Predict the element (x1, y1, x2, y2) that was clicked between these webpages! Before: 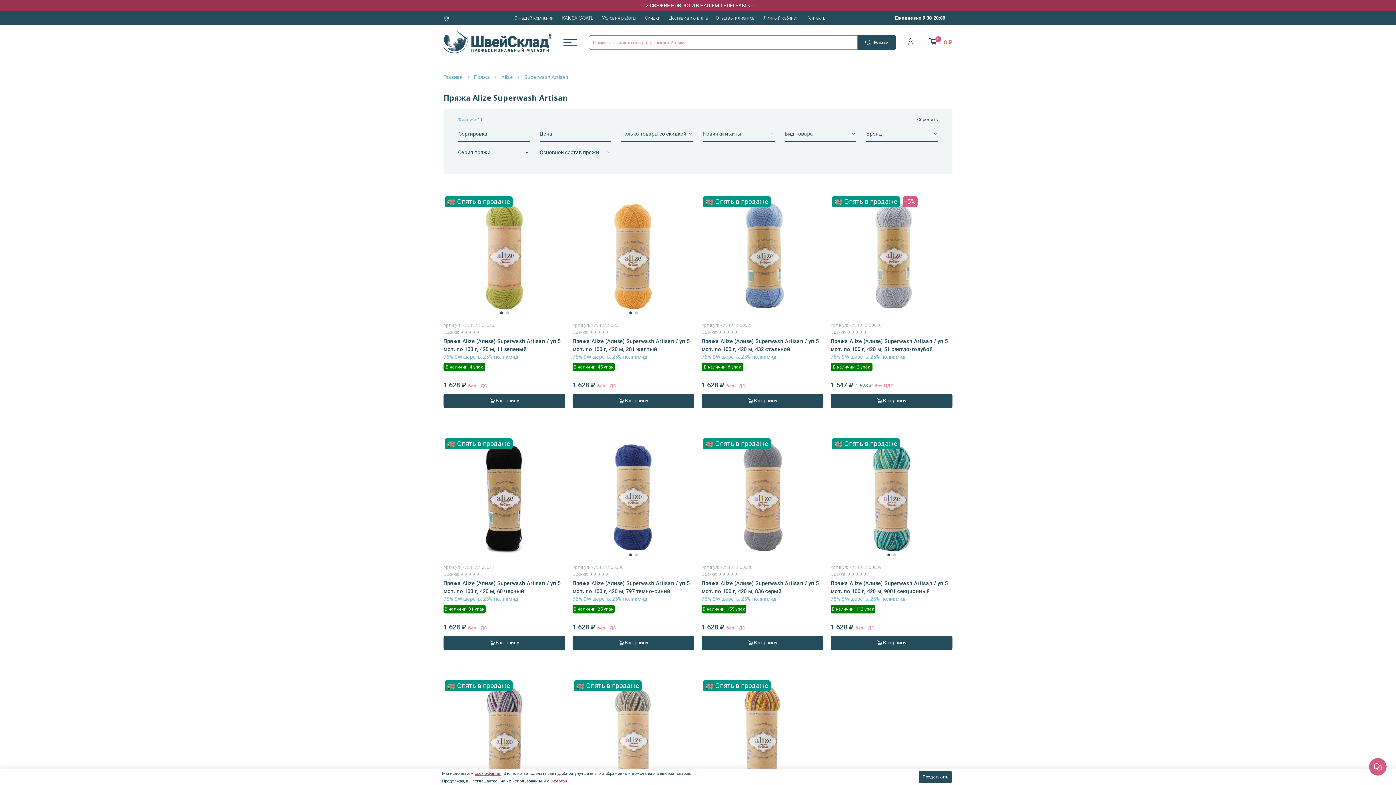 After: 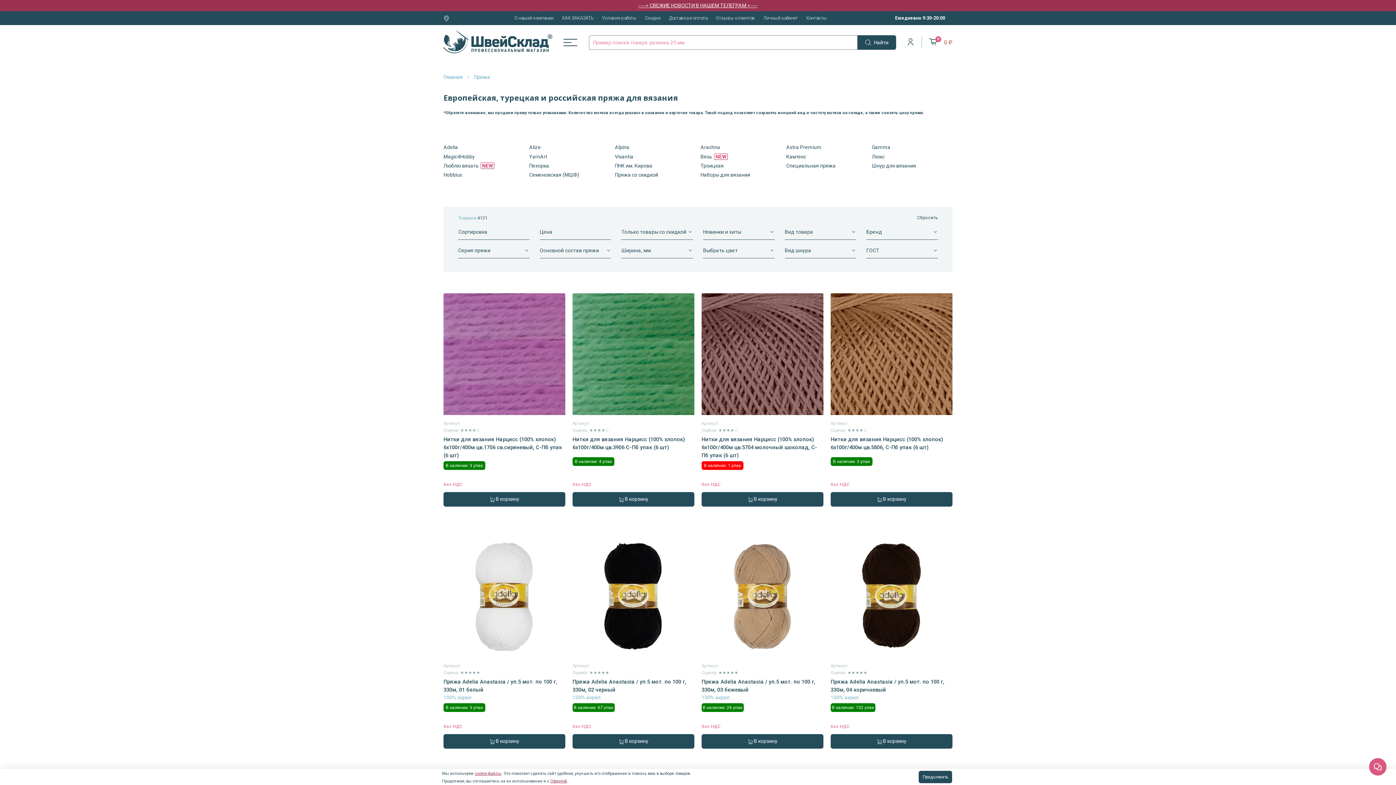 Action: bbox: (474, 74, 490, 80) label: Пряжа